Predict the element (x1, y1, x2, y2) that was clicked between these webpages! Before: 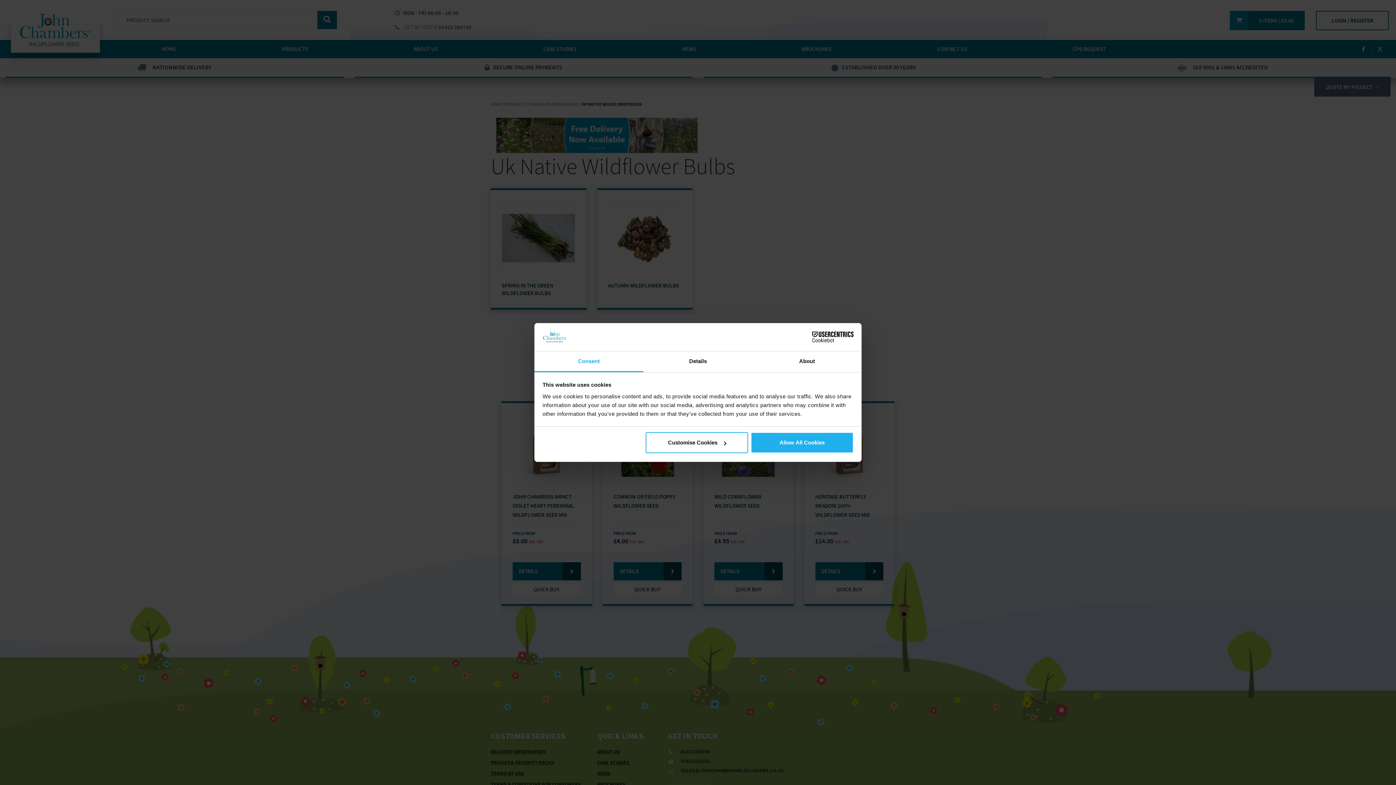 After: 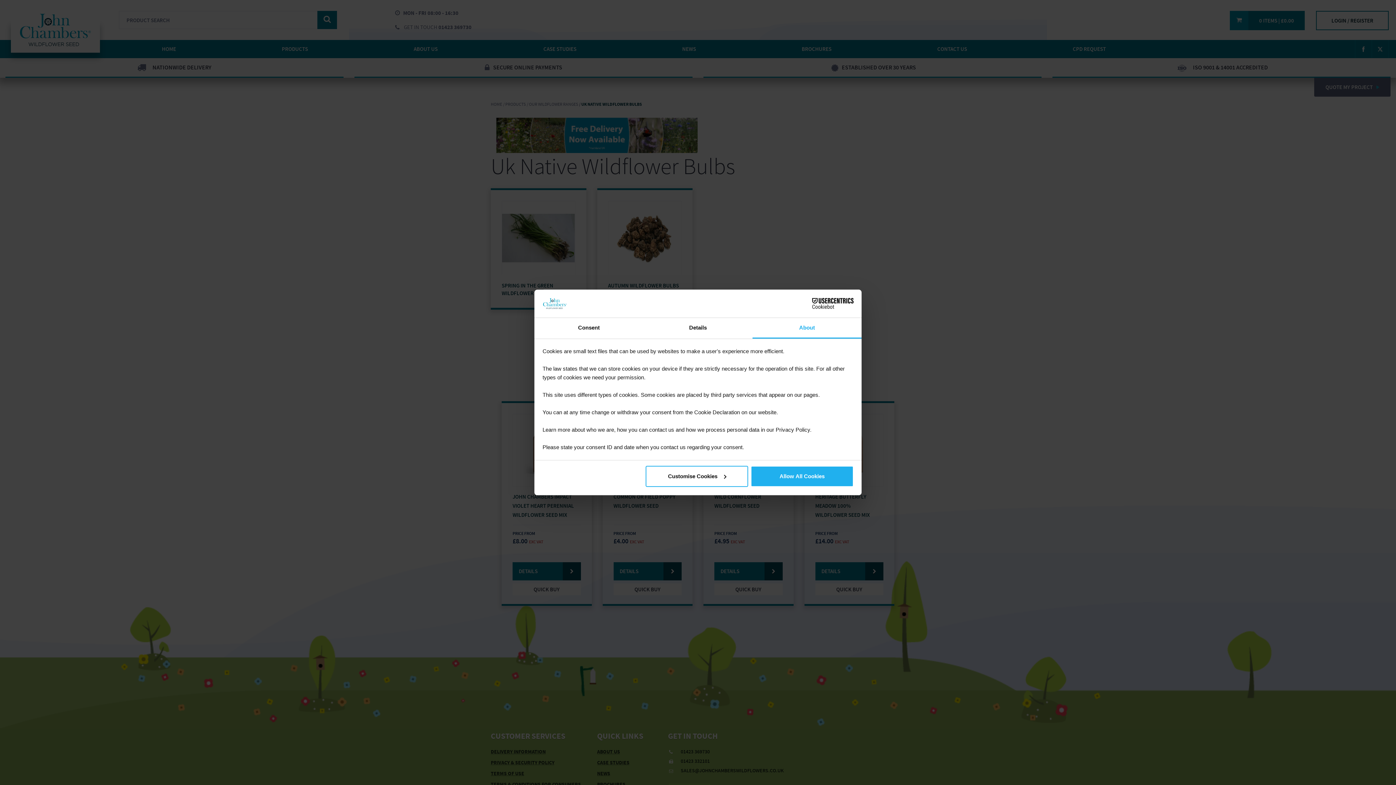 Action: bbox: (752, 351, 861, 372) label: About